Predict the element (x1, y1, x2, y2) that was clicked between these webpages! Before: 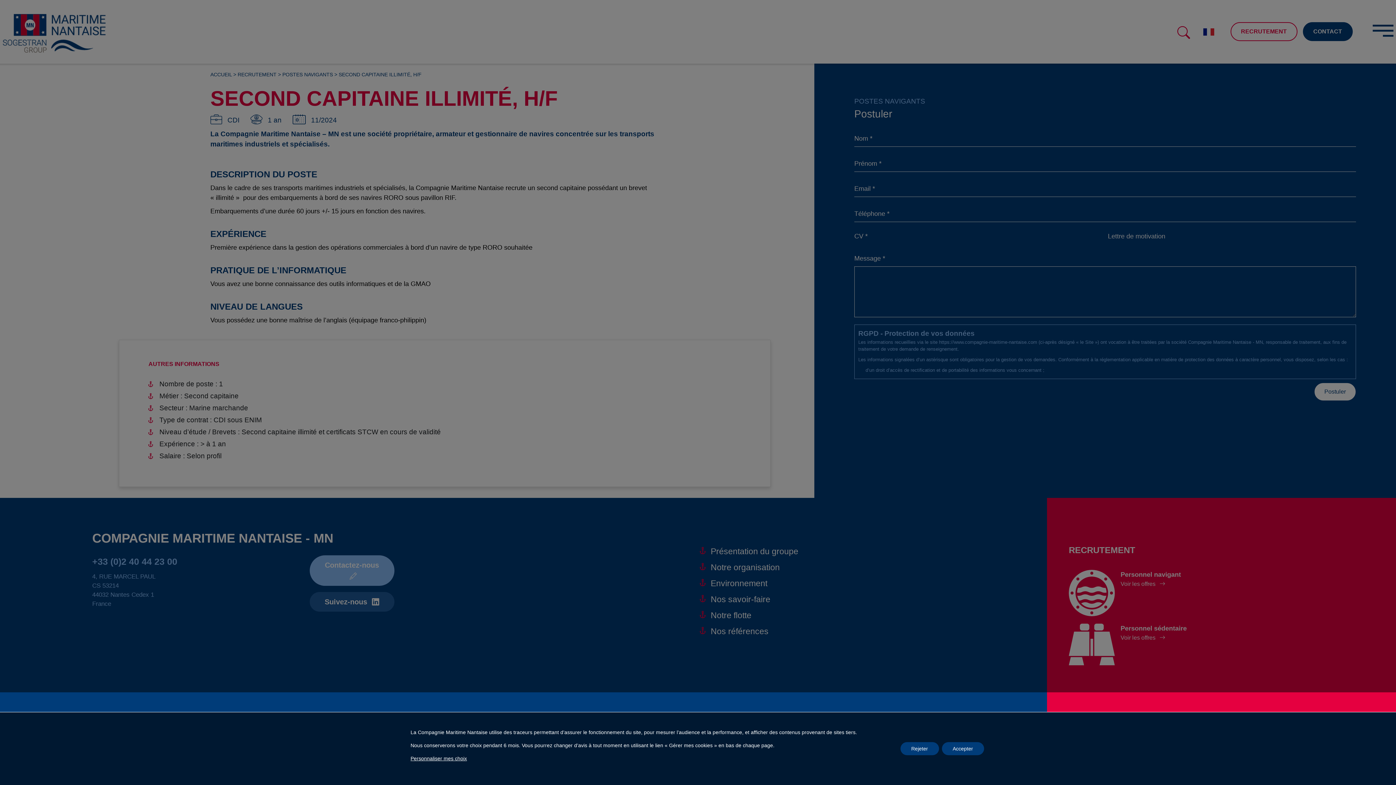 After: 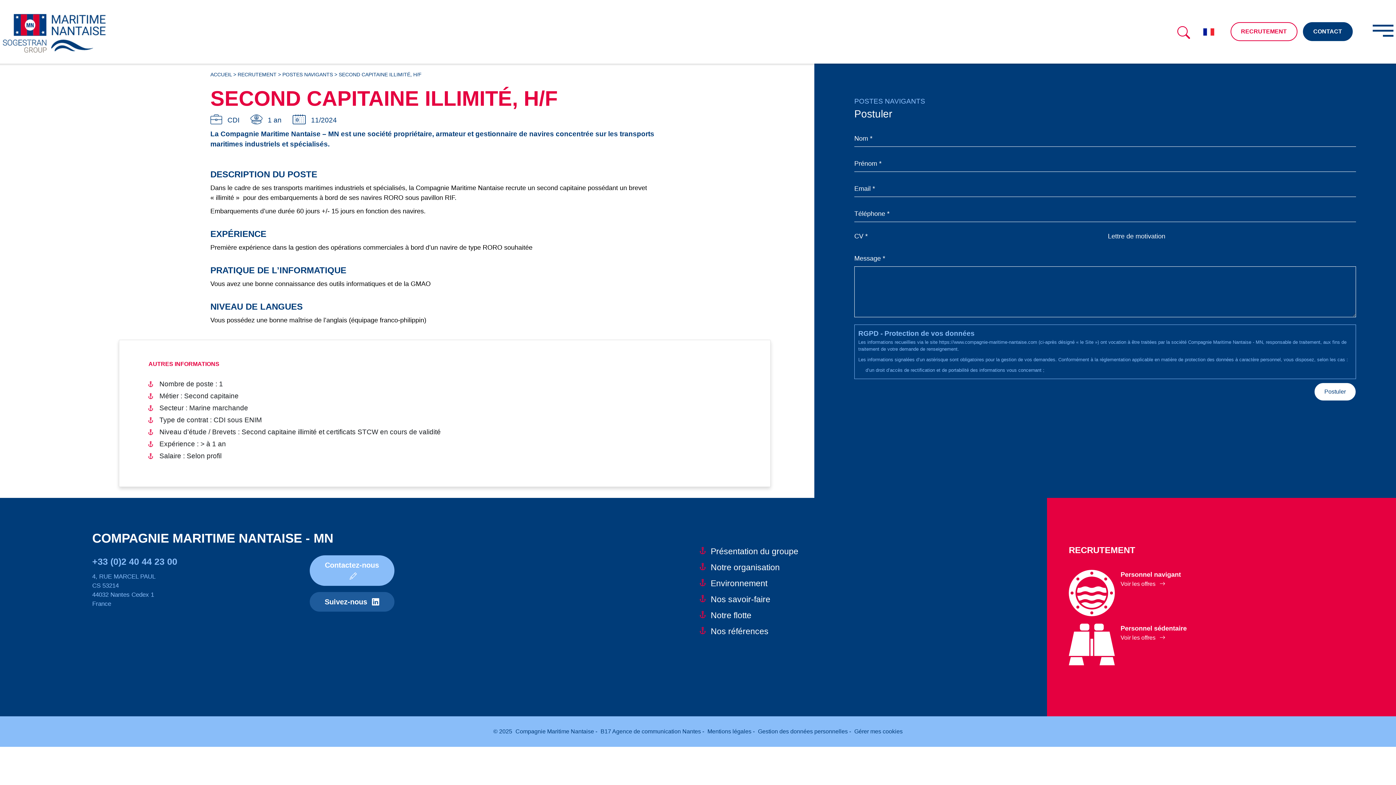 Action: bbox: (942, 742, 984, 755) label: Accepter